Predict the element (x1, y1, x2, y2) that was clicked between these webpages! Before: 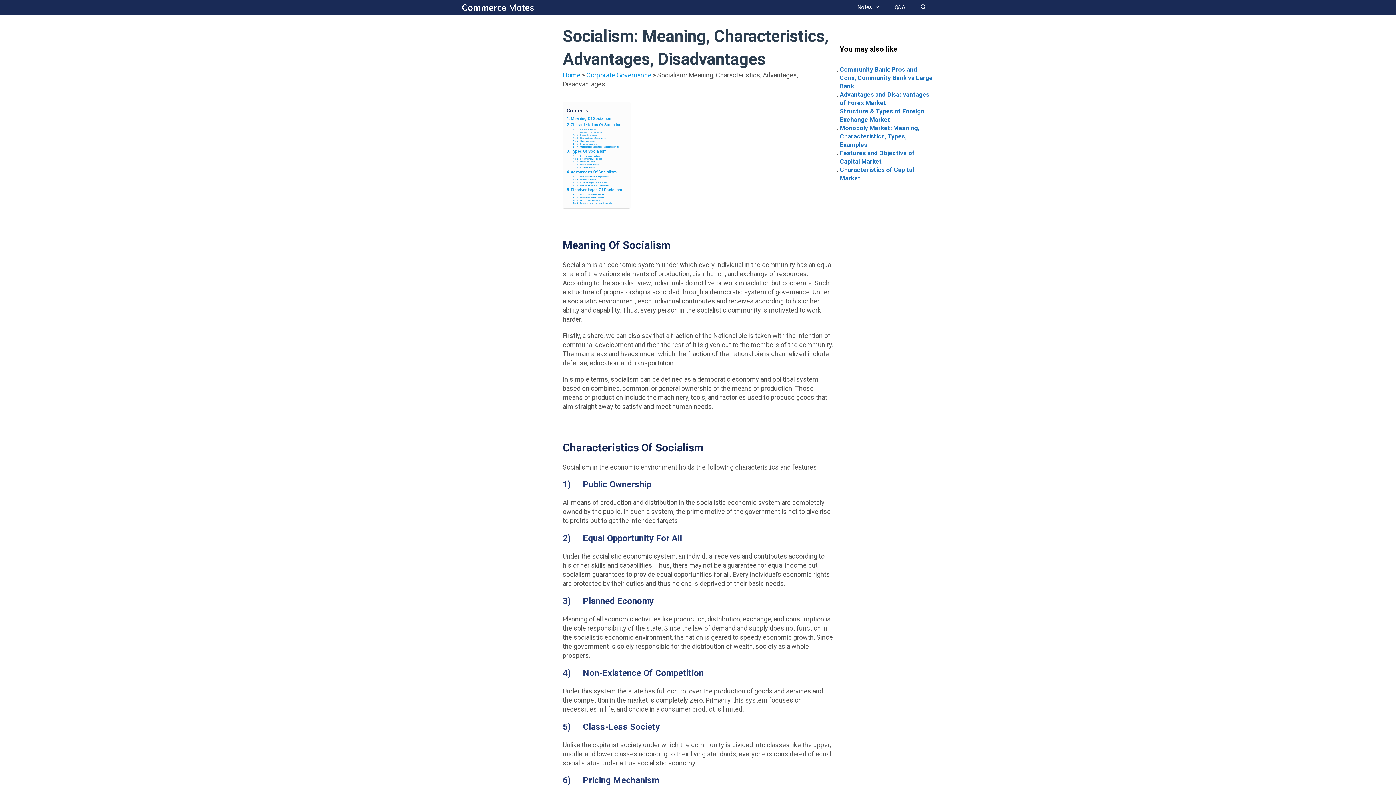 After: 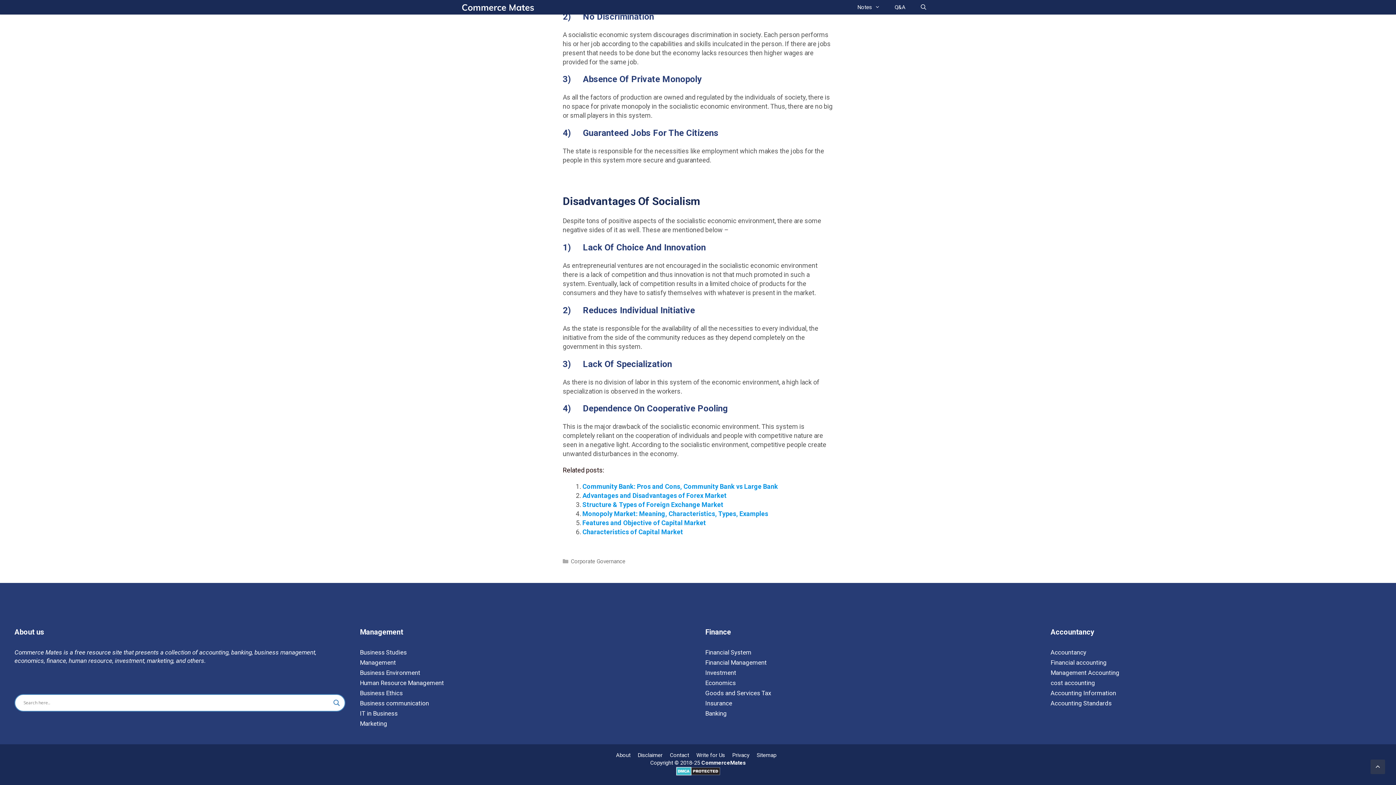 Action: bbox: (572, 184, 609, 186) label: 4)     Guaranteed jobs for the citizens